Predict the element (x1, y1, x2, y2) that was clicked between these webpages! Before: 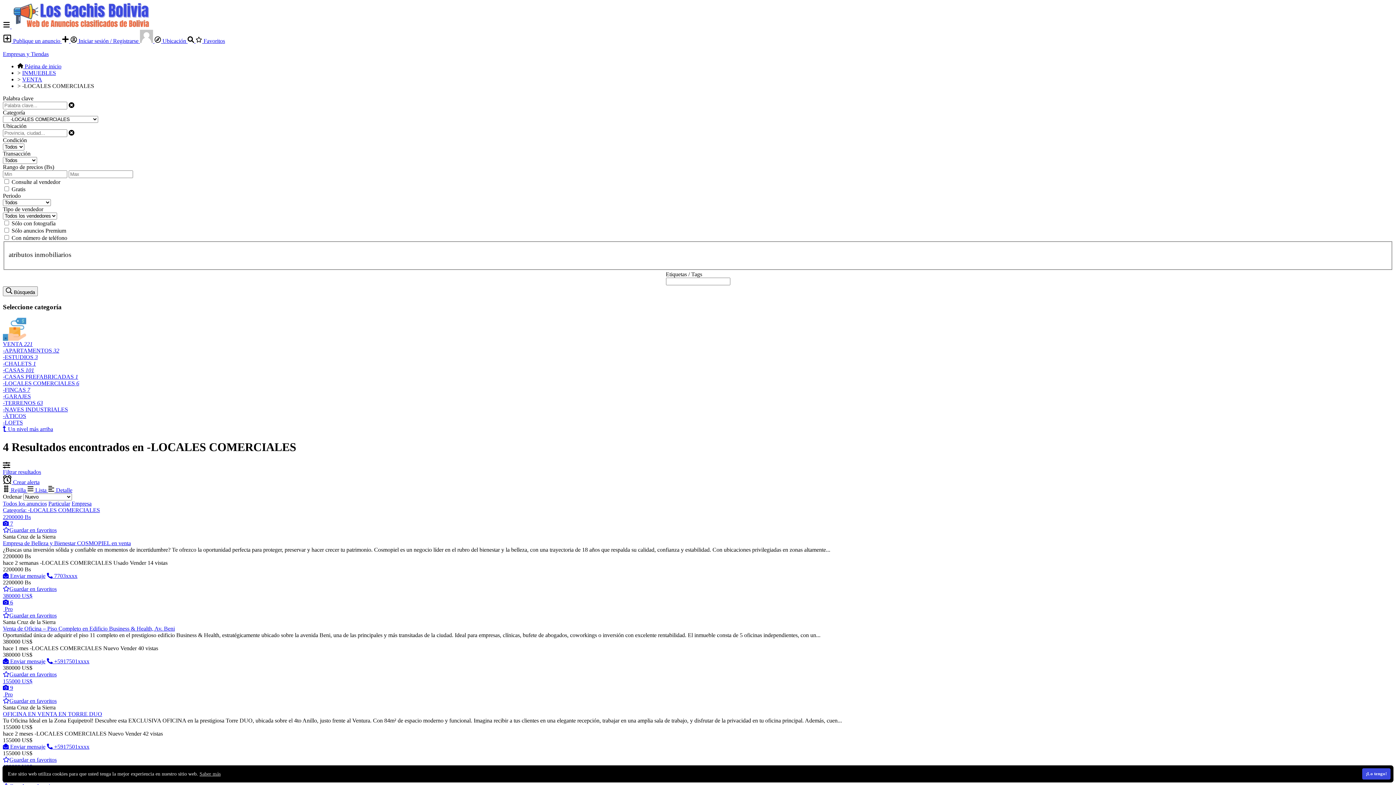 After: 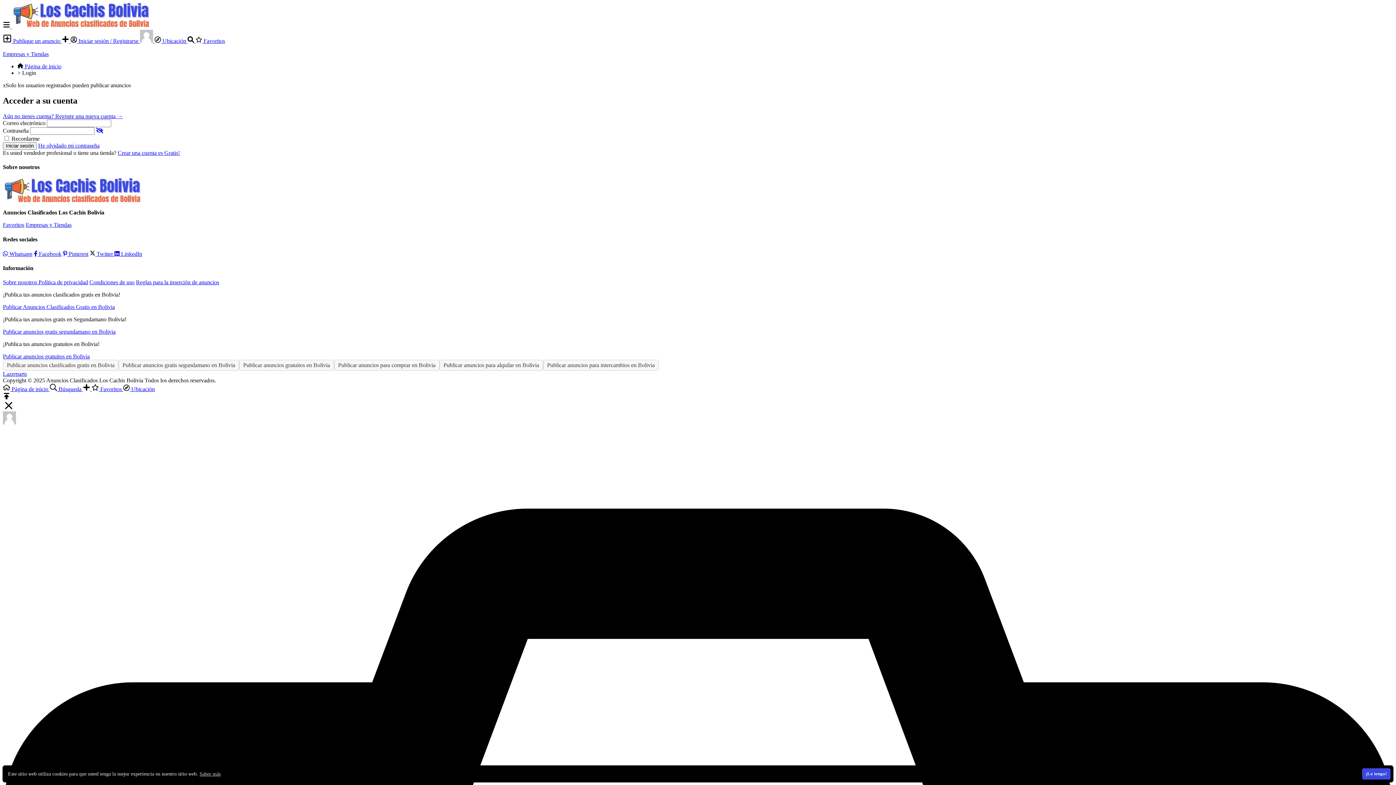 Action: bbox: (2, 37, 61, 44) label:  Publique un anuncio 